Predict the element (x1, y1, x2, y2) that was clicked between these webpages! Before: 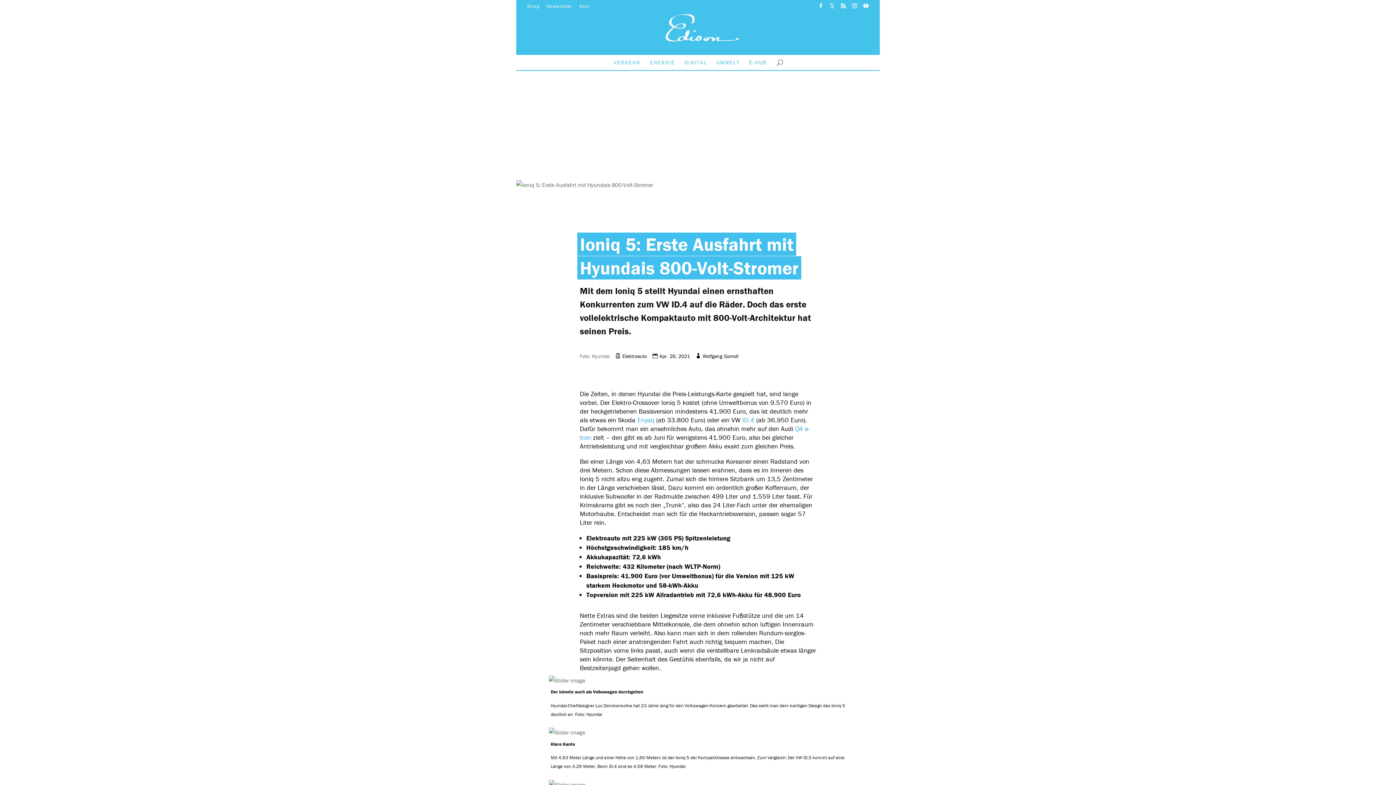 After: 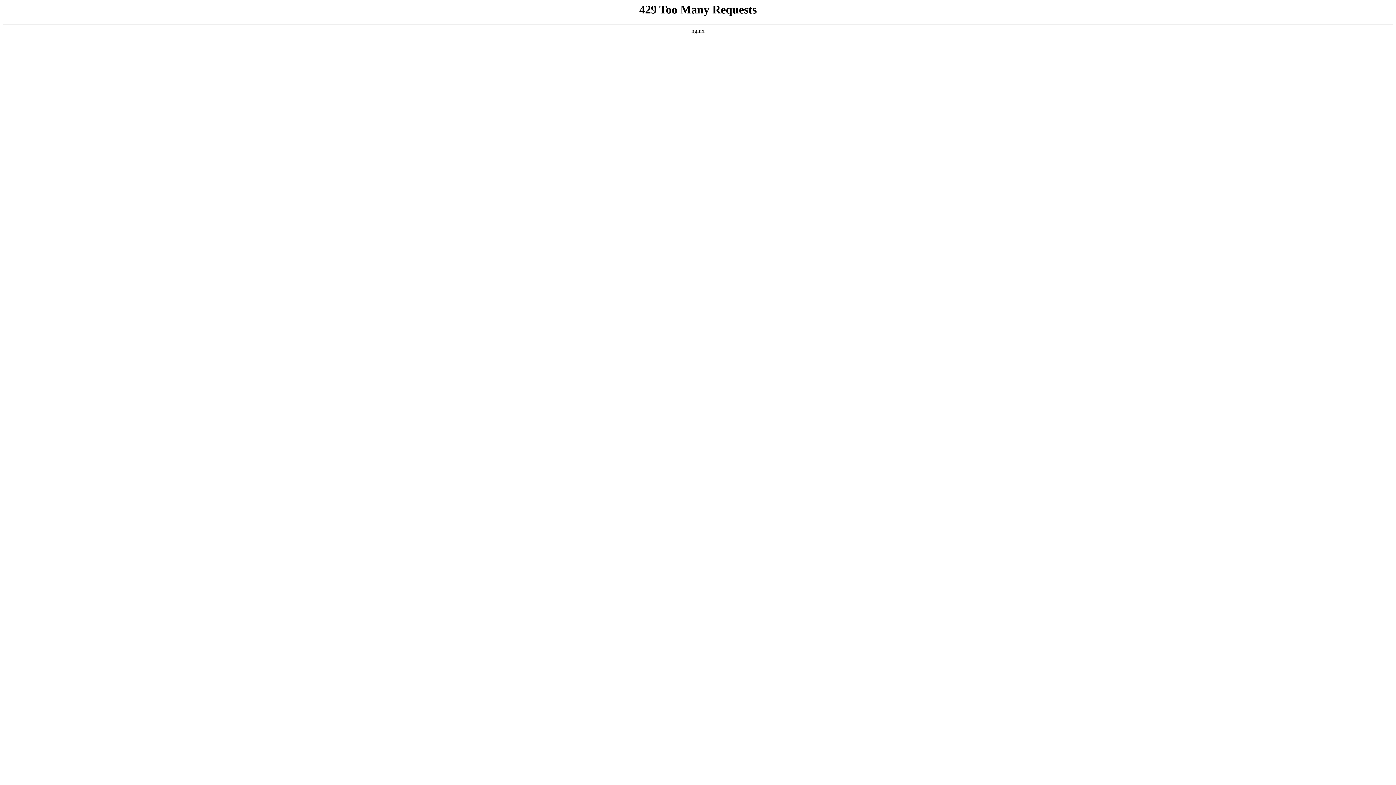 Action: bbox: (613, 54, 640, 70) label: VERKEHR